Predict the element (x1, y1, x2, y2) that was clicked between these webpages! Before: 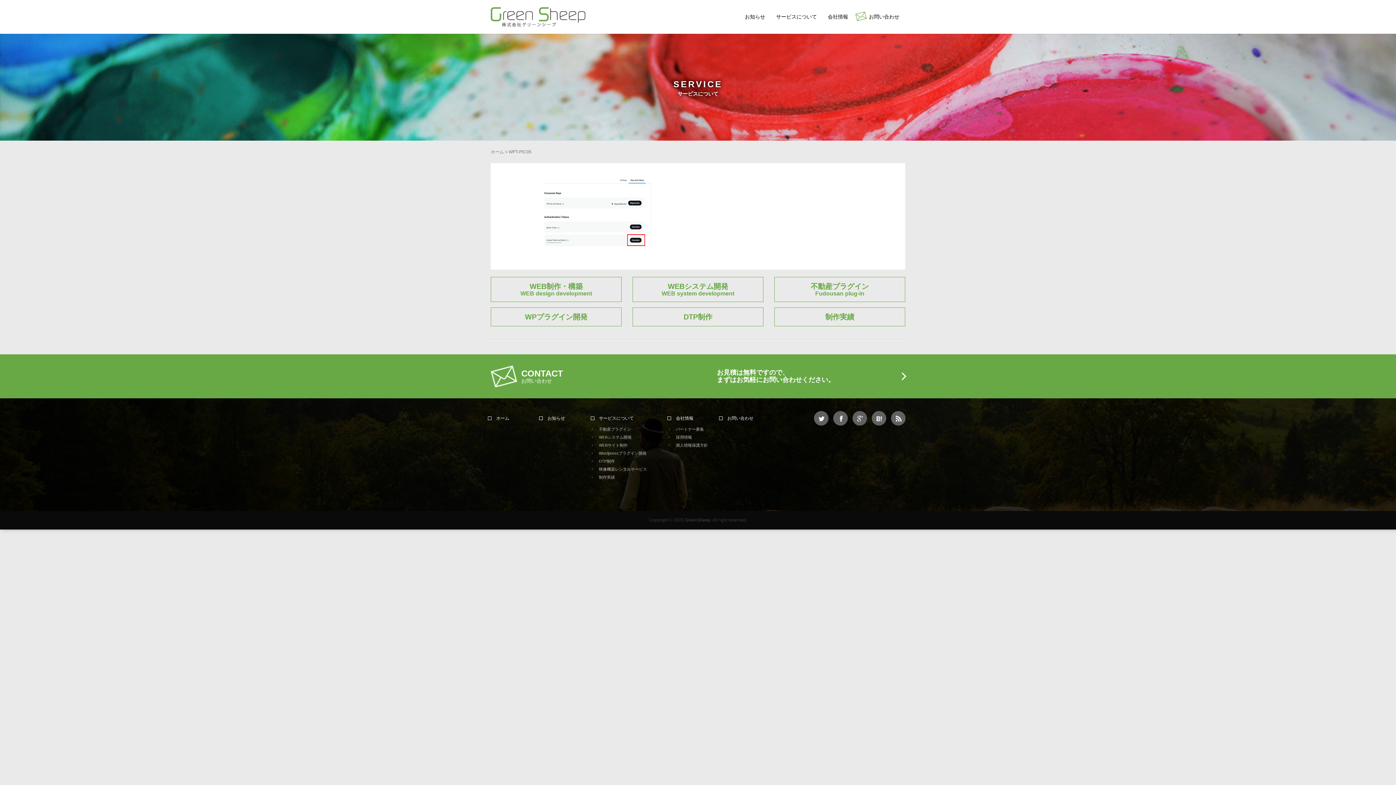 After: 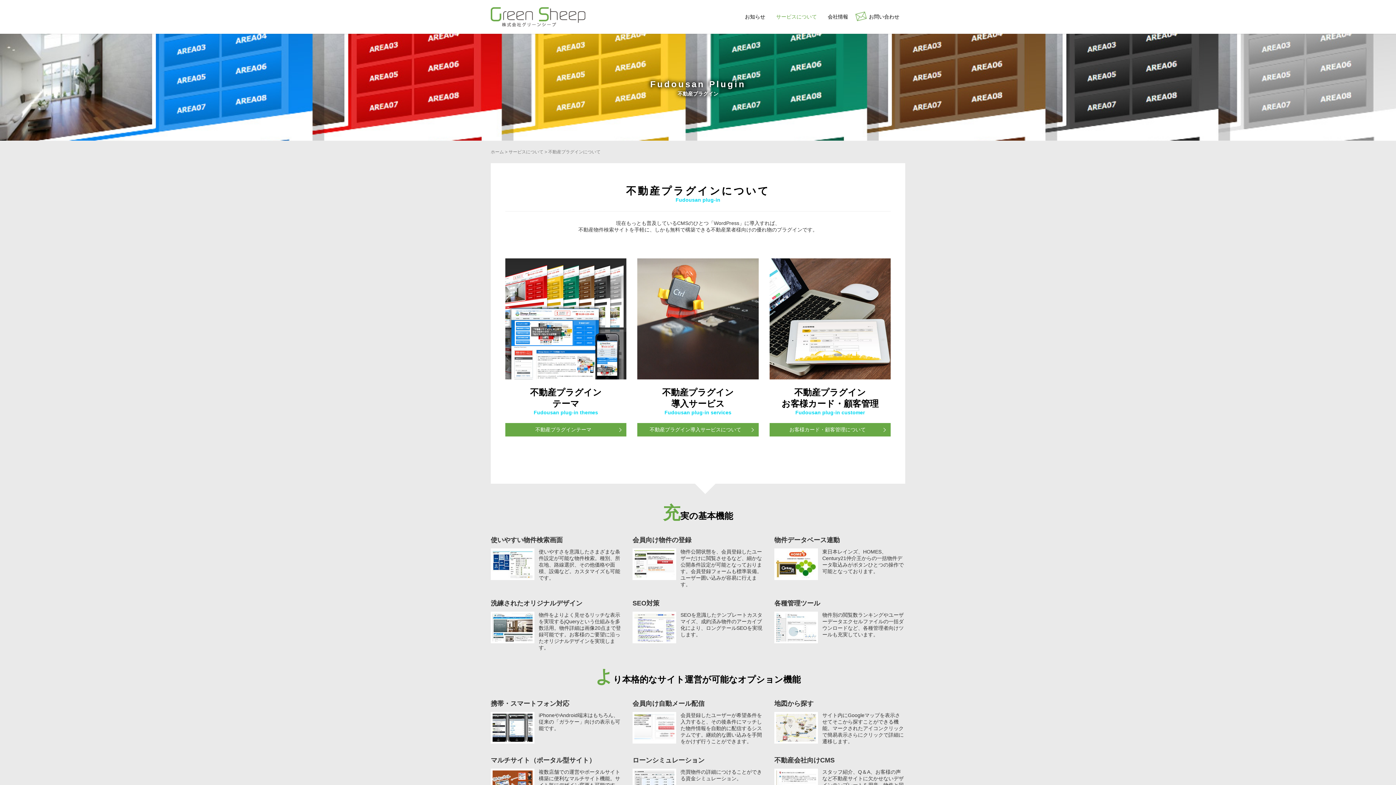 Action: label: 不動産プラグイン
Fudousan plug-in bbox: (774, 276, 905, 302)